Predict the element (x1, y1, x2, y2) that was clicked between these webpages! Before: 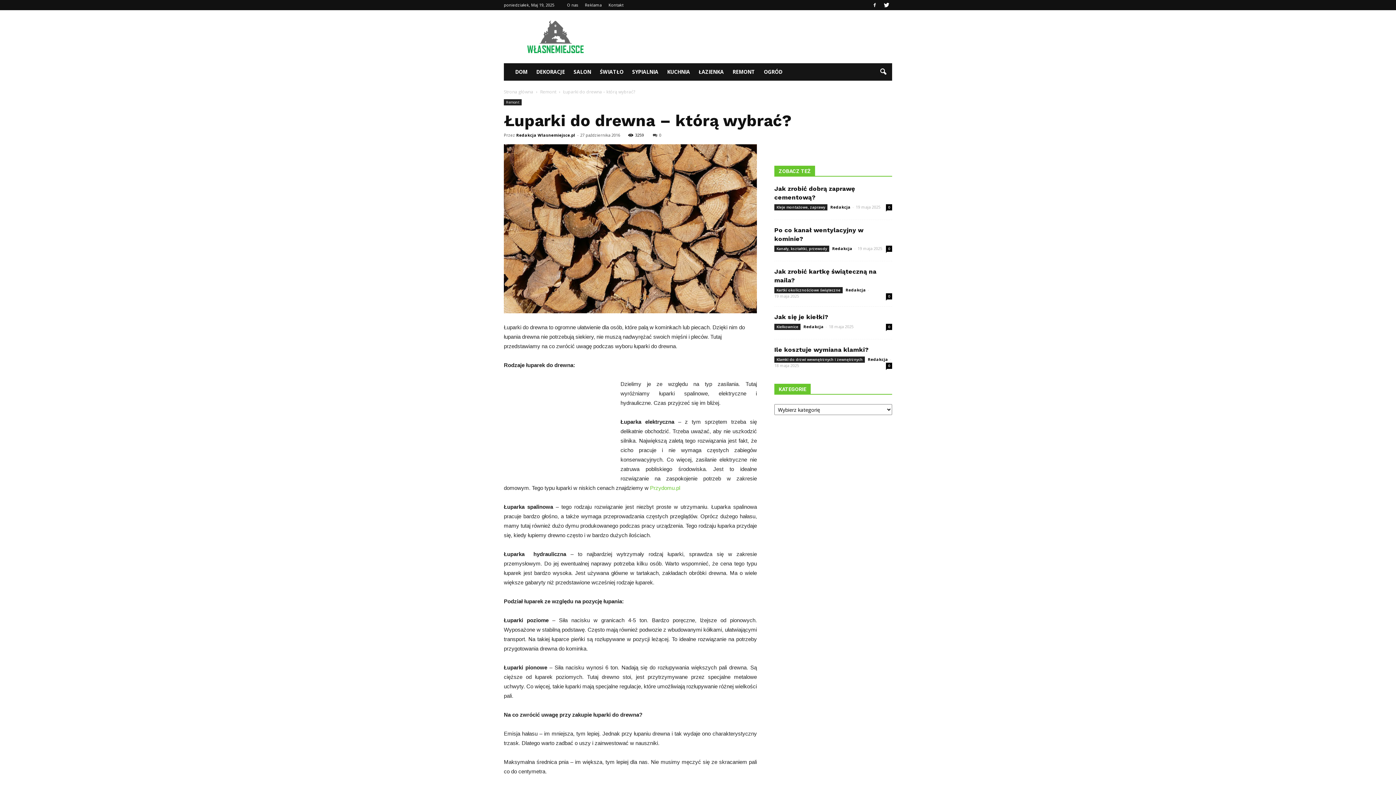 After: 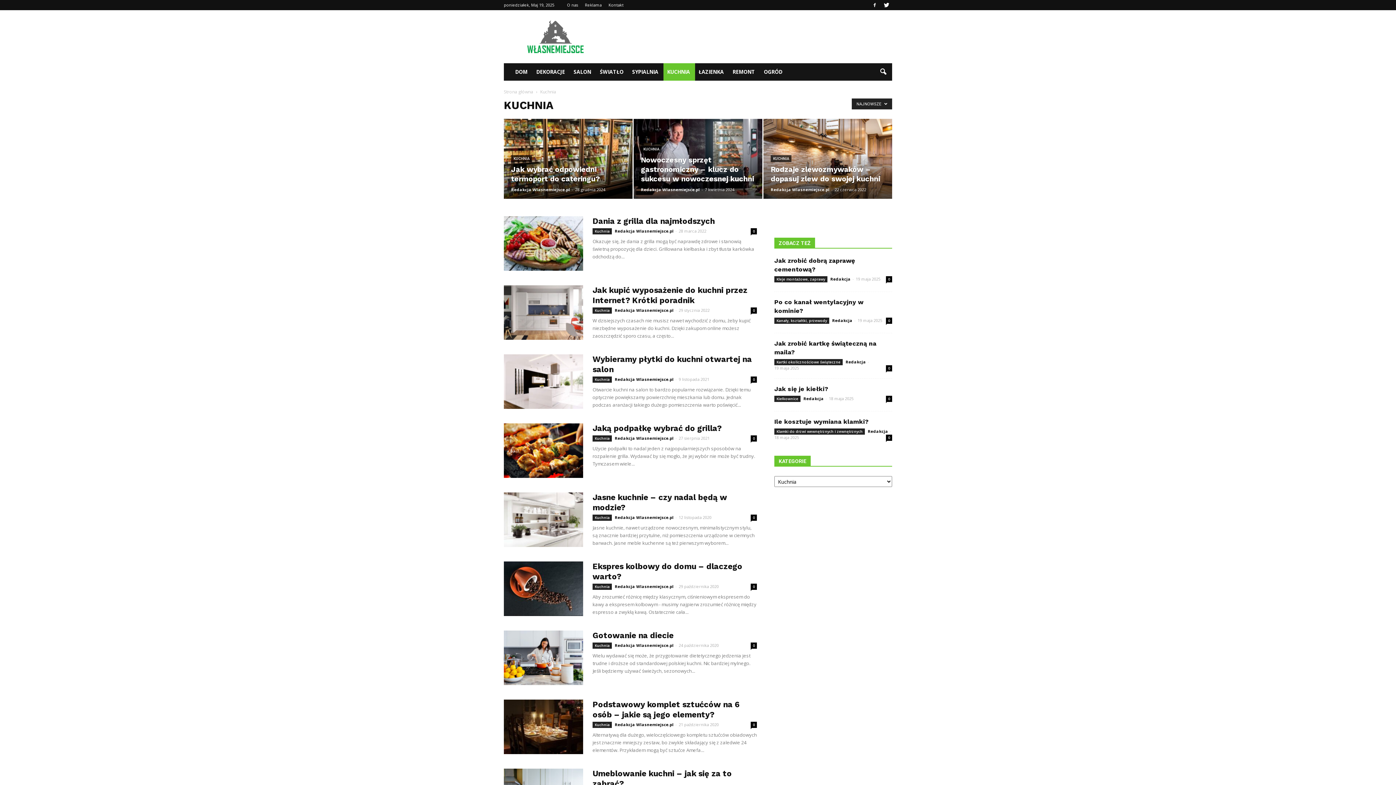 Action: bbox: (663, 63, 695, 80) label: KUCHNIA